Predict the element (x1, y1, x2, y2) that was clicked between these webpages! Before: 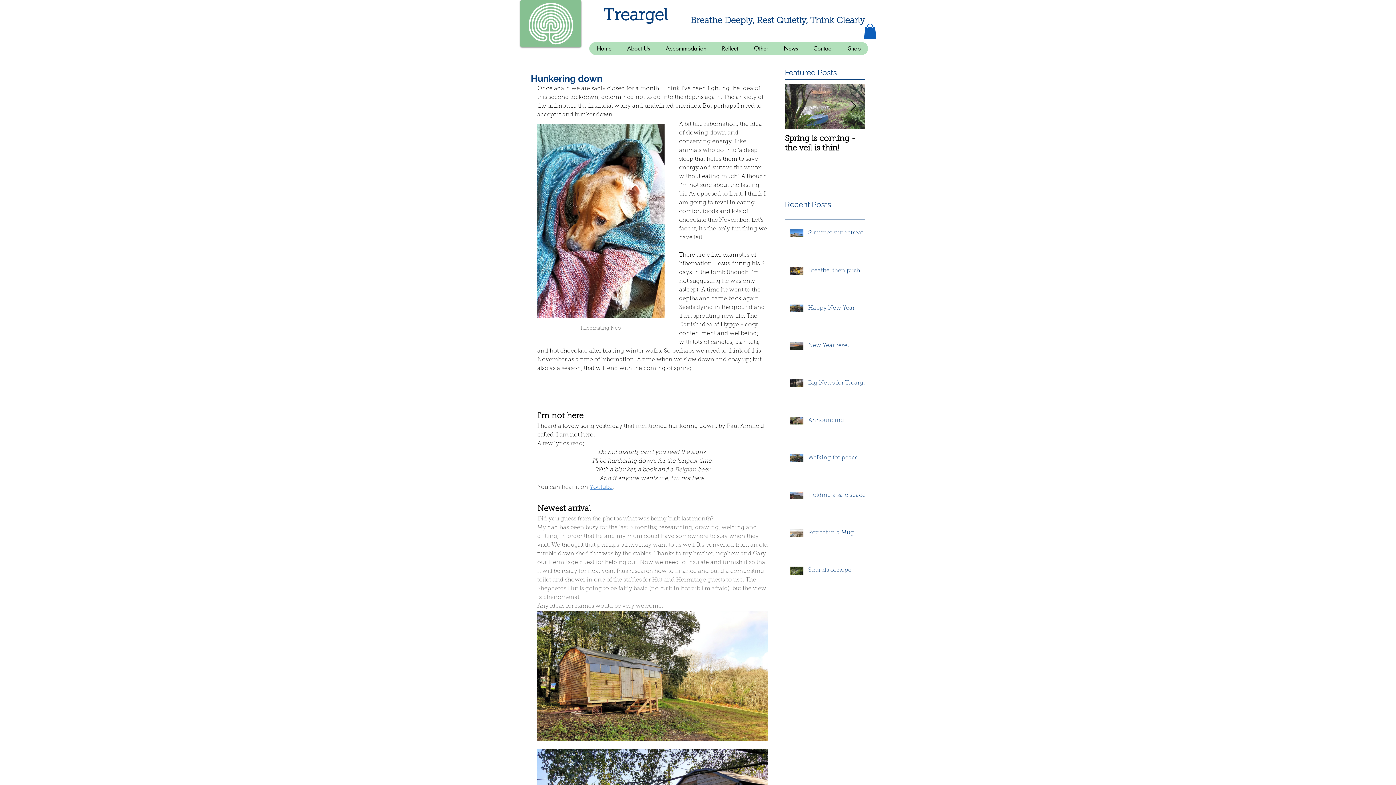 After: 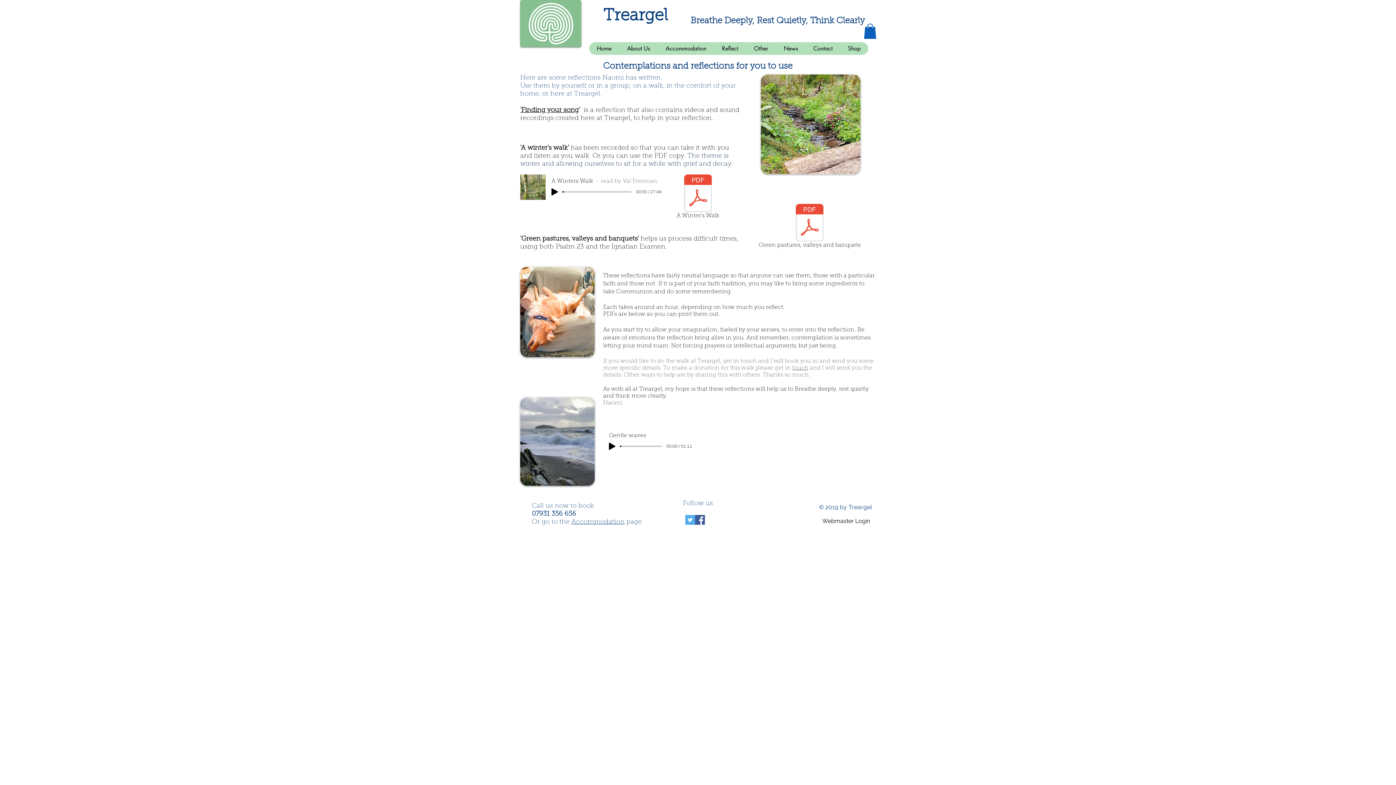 Action: bbox: (714, 42, 746, 54) label: Reflect